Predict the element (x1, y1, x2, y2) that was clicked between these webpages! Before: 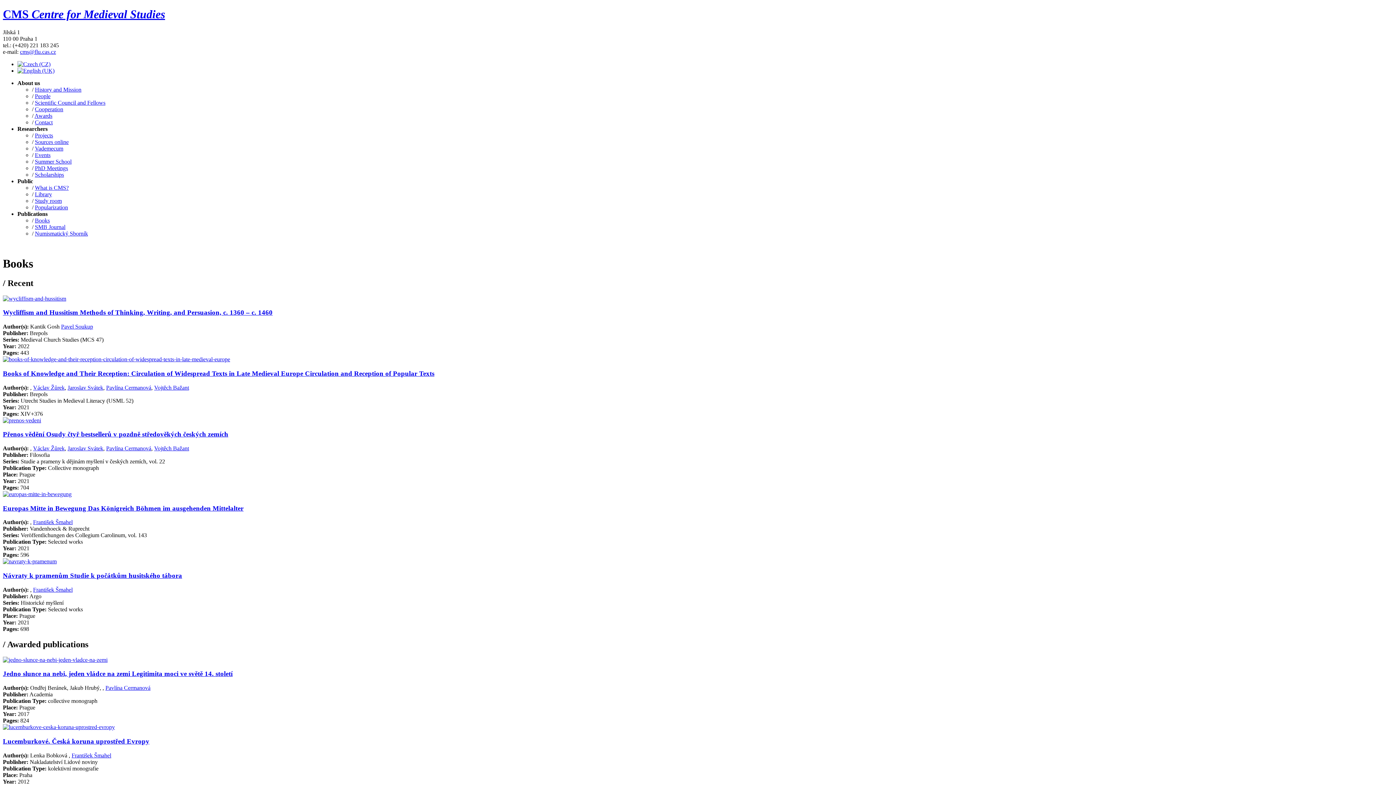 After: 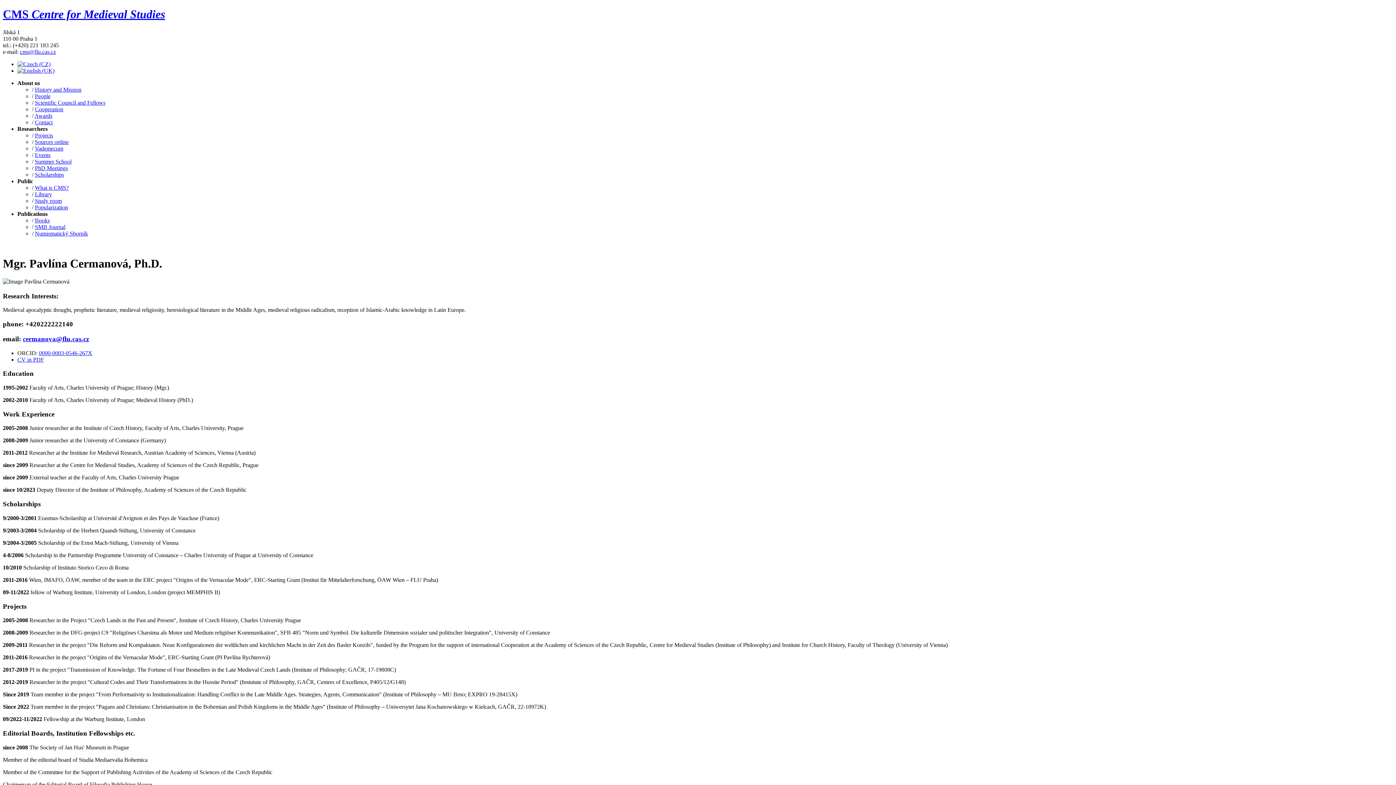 Action: bbox: (106, 445, 151, 451) label: Pavlína Cermanová